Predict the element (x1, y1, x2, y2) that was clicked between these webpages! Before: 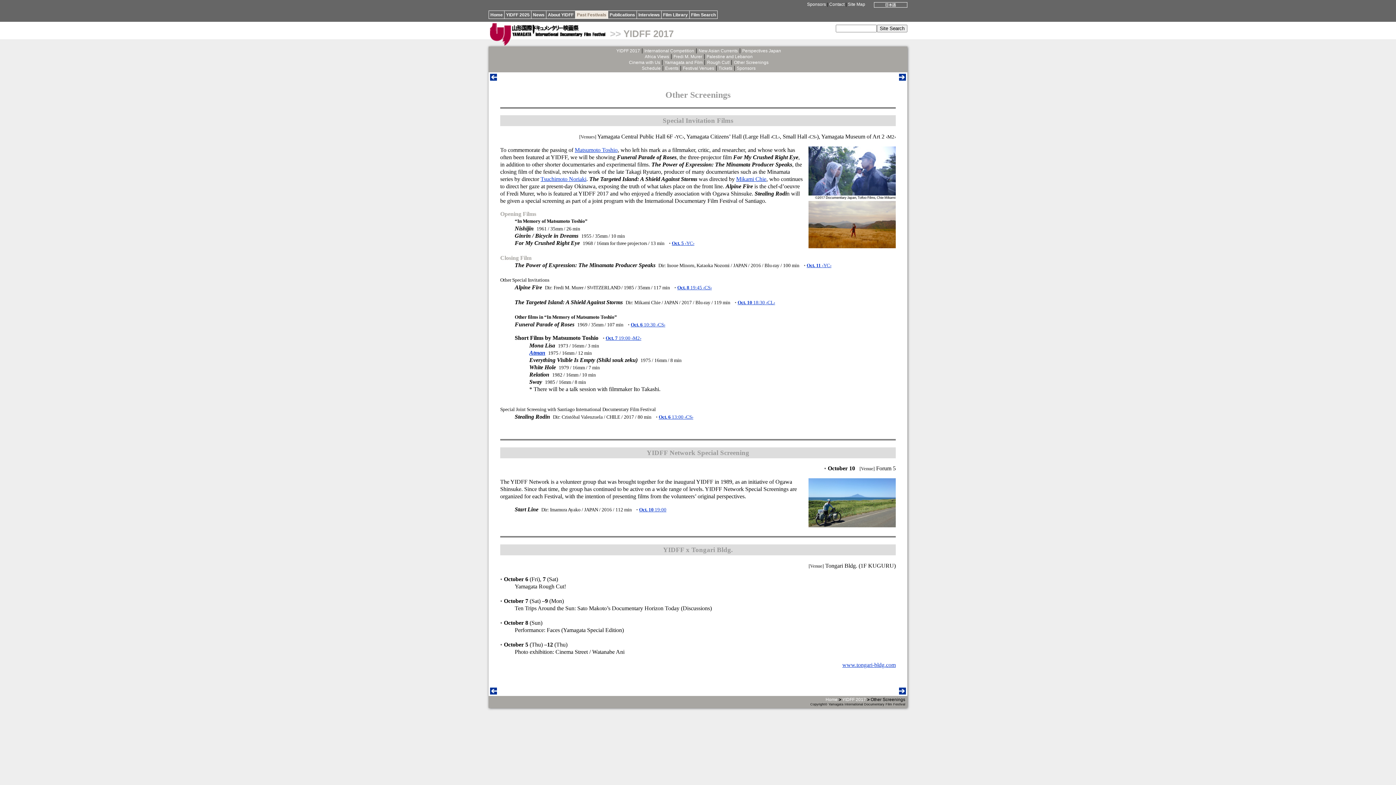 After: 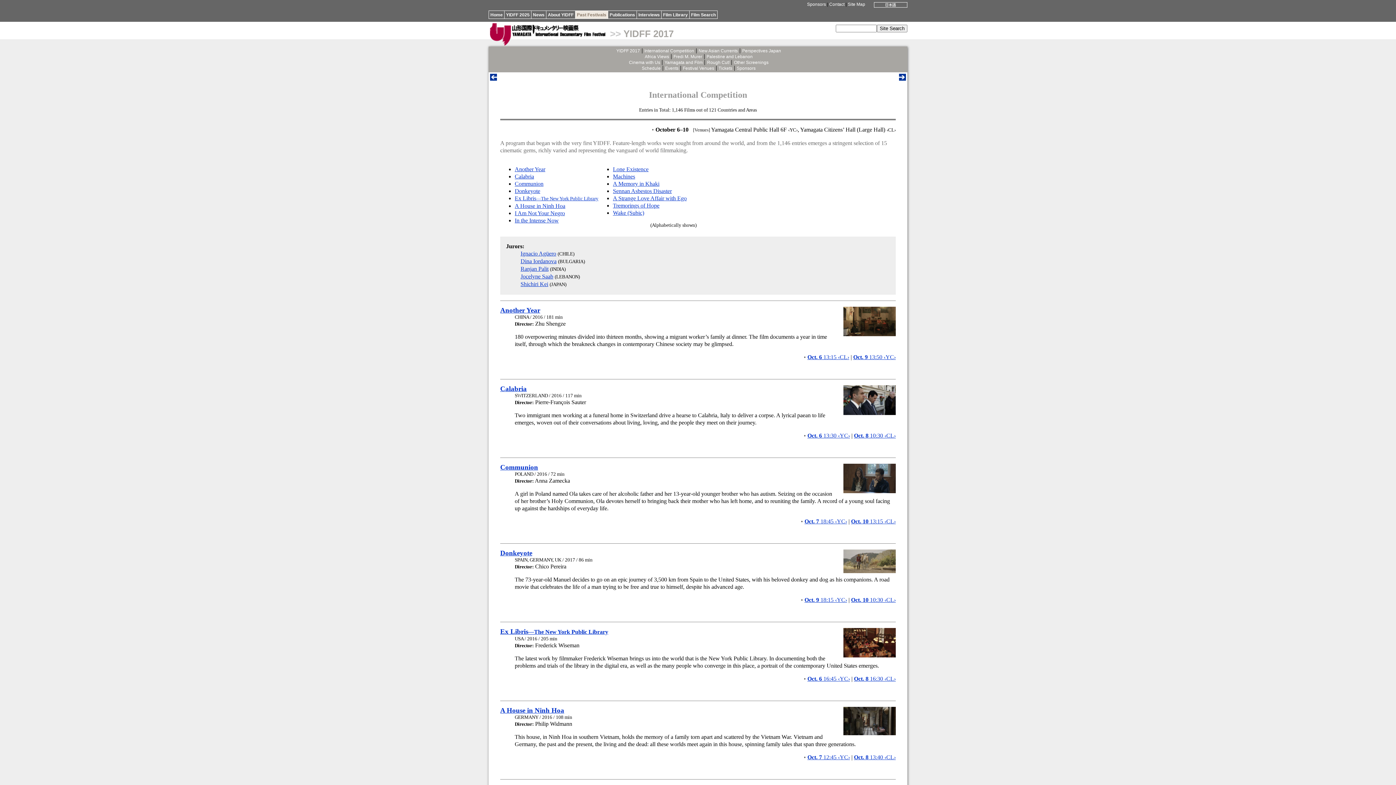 Action: bbox: (644, 48, 694, 53) label: International Competition